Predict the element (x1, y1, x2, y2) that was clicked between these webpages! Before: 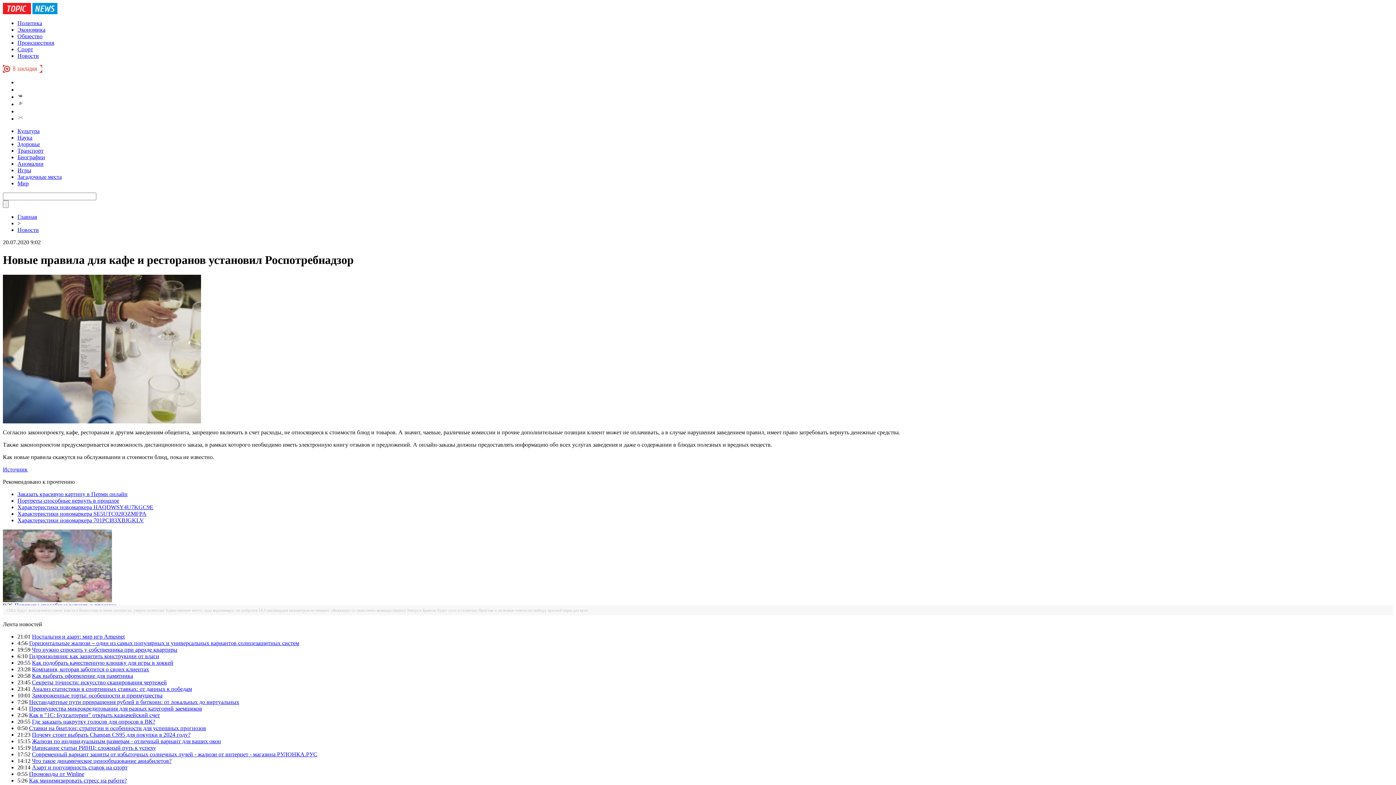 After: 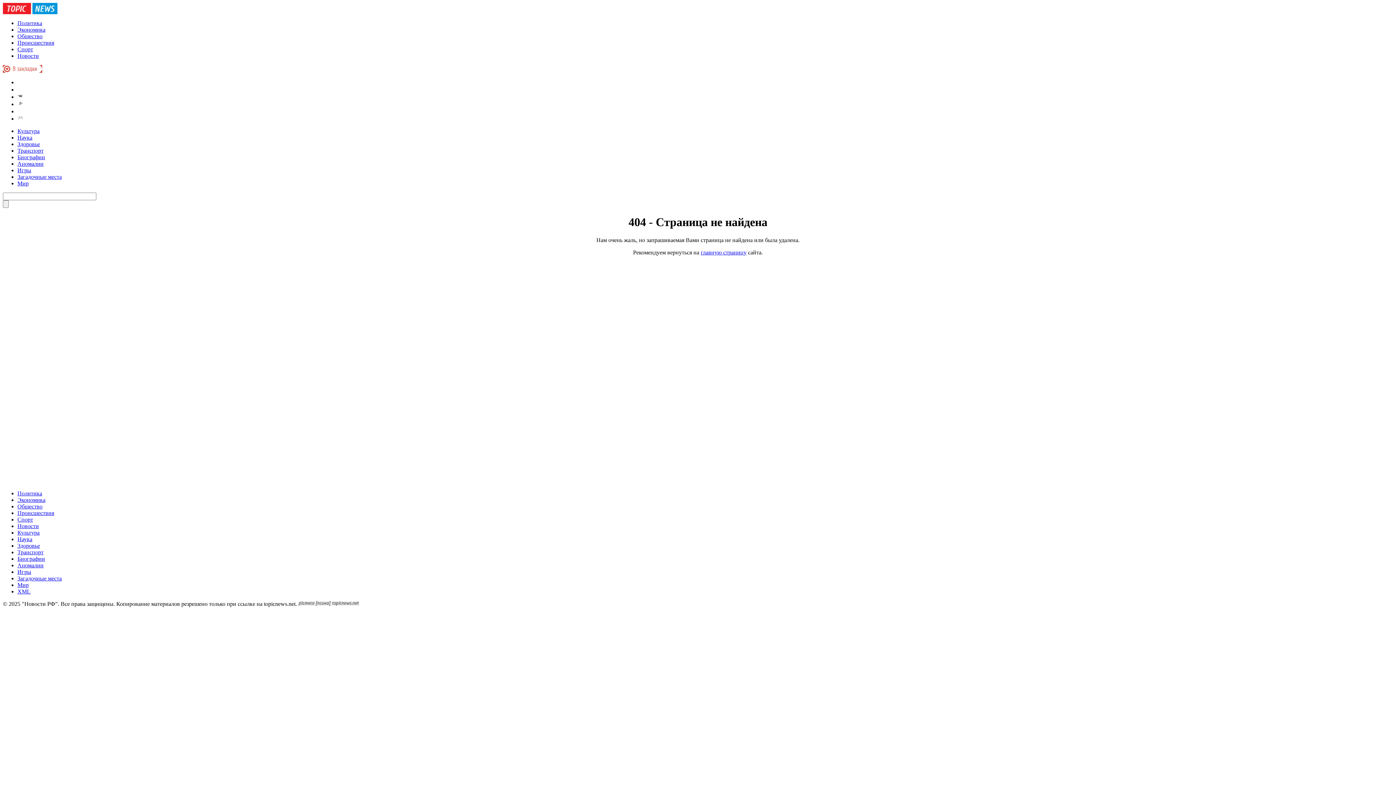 Action: bbox: (17, 101, 23, 107)